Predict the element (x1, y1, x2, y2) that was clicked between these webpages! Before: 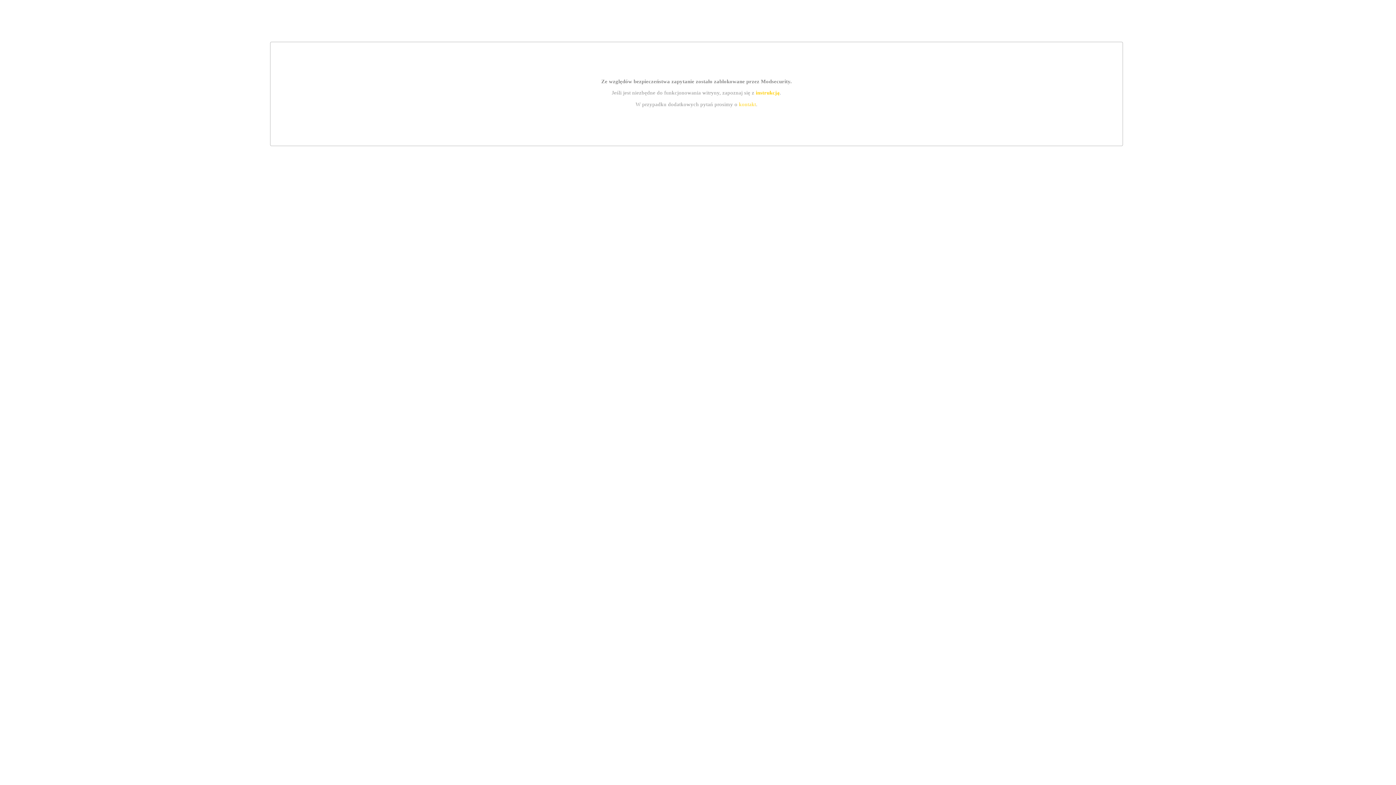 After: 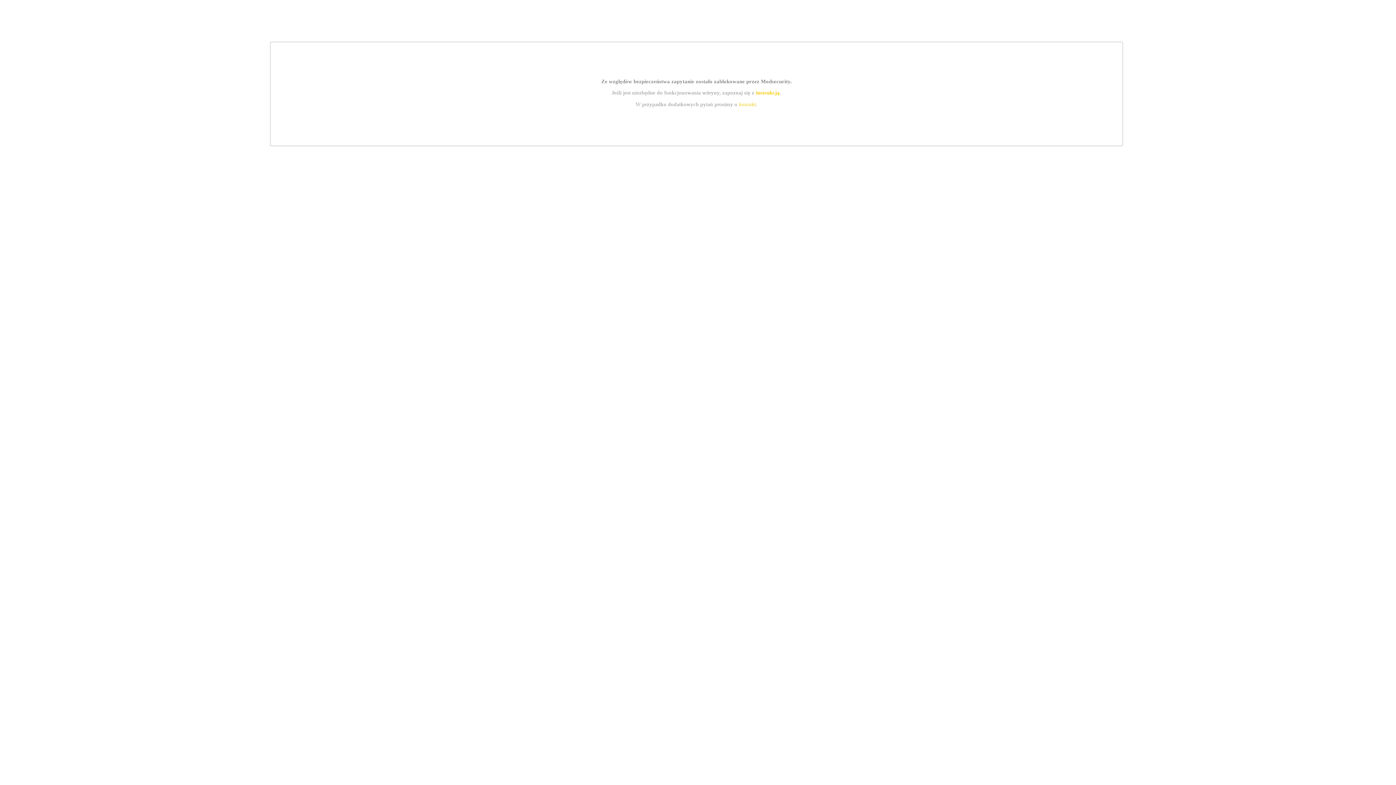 Action: label: kontakt bbox: (739, 101, 756, 107)